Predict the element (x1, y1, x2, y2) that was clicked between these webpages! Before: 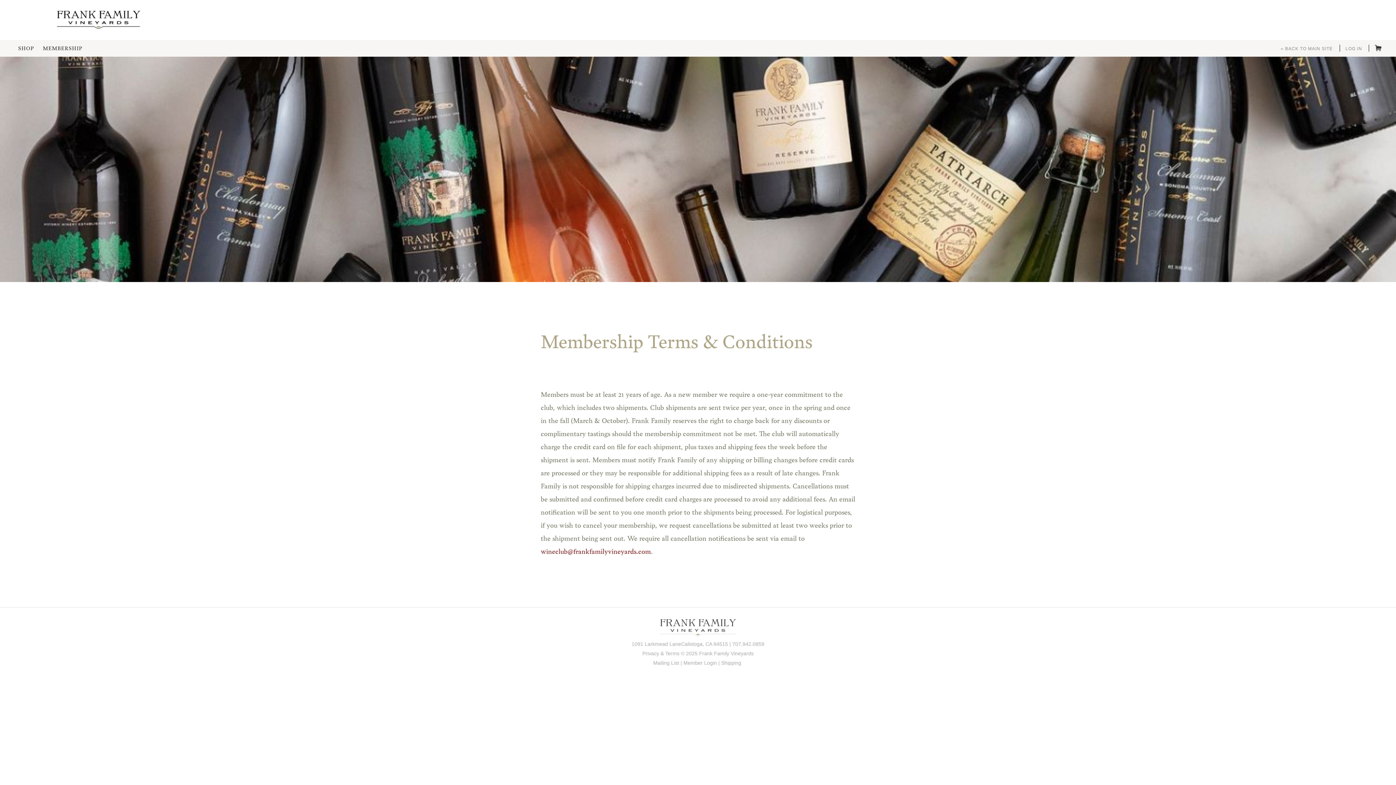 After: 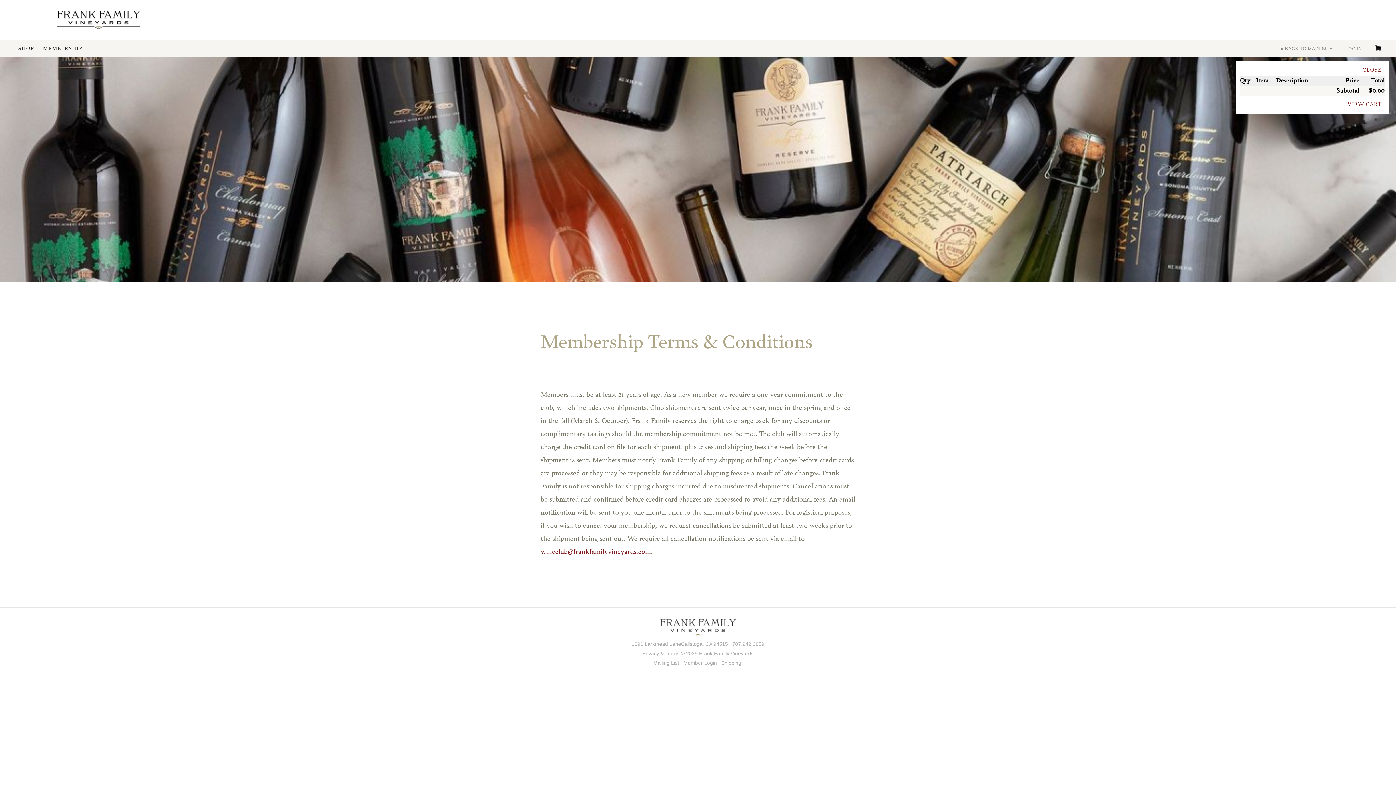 Action: label: 0 items in cart, $0.00 total bbox: (1375, 44, 1381, 51)